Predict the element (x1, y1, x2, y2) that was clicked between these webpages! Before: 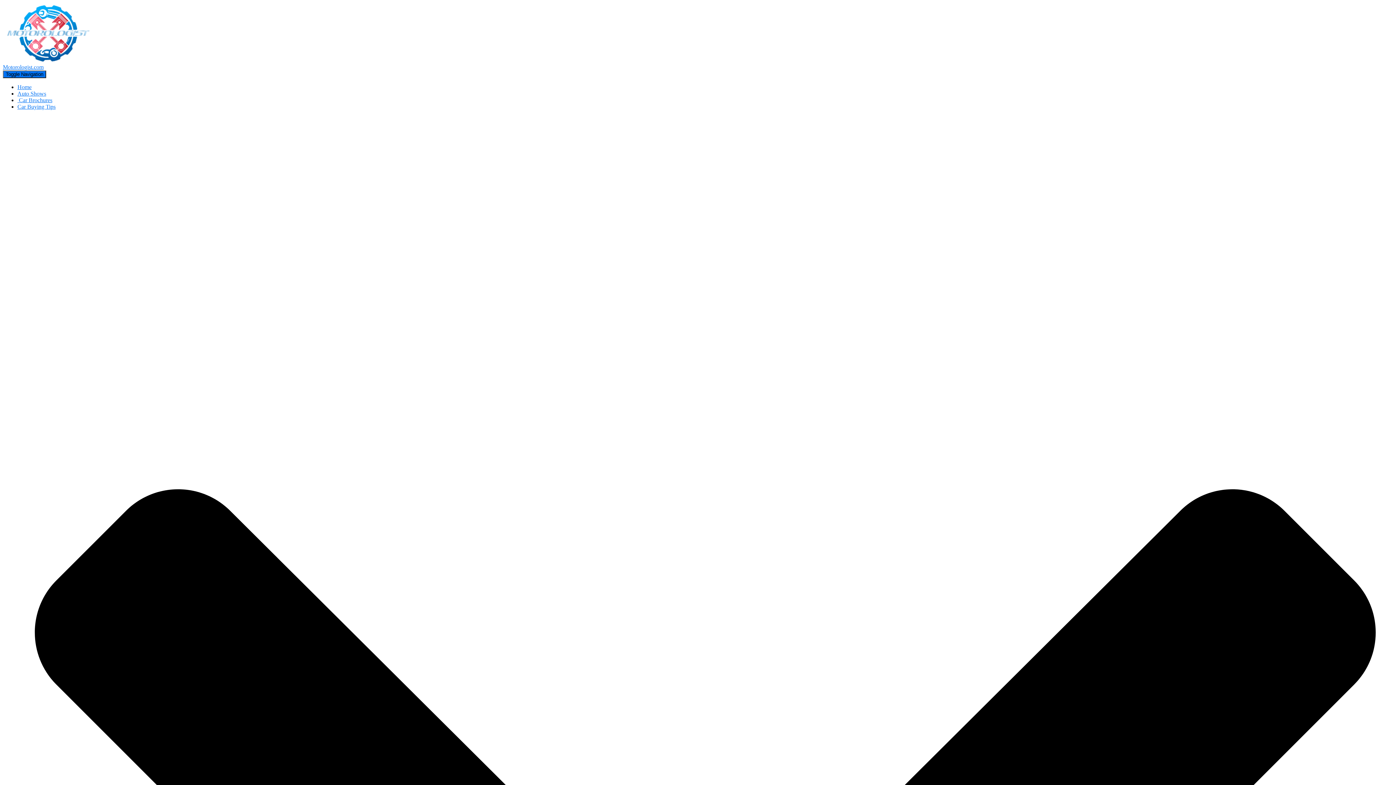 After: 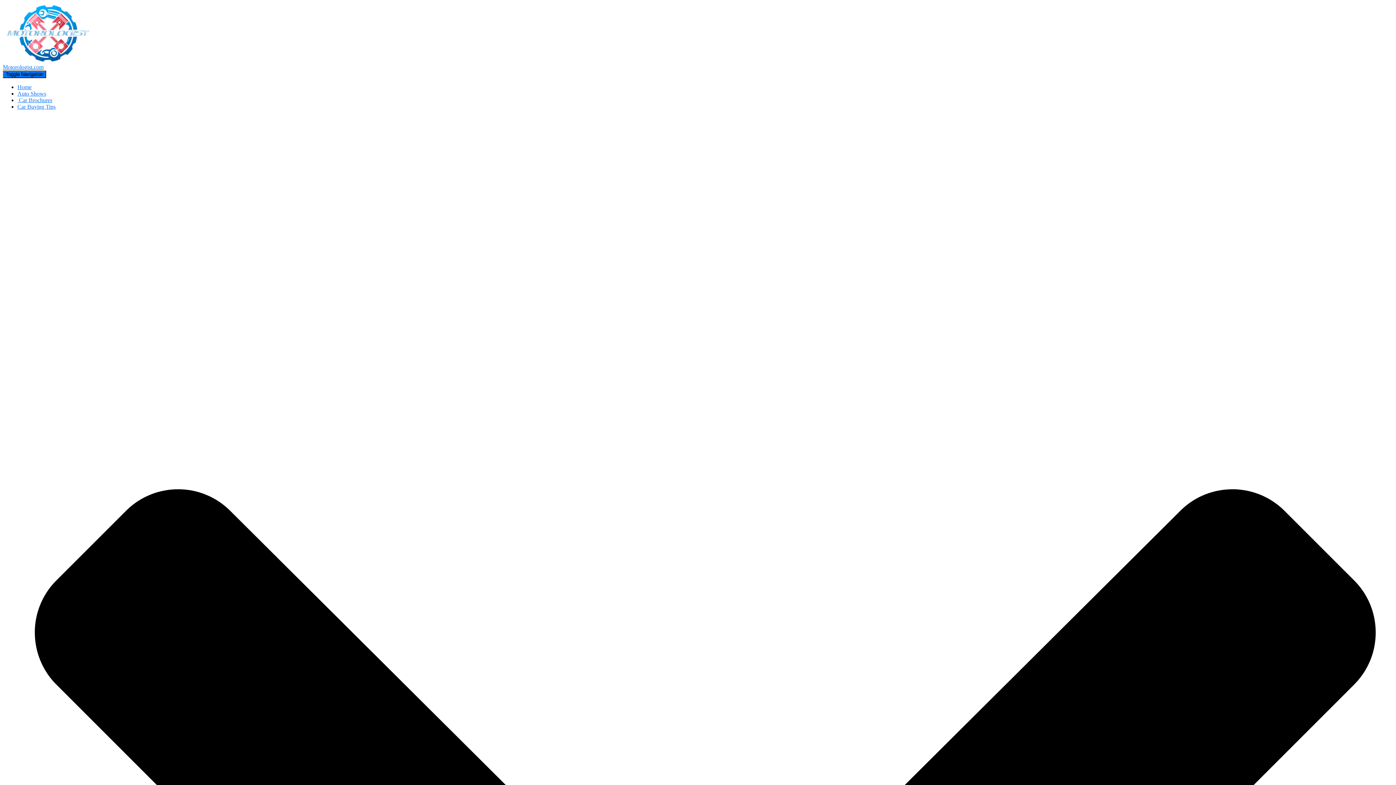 Action: bbox: (2, 2, 1393, 70) label: Motorologist.com